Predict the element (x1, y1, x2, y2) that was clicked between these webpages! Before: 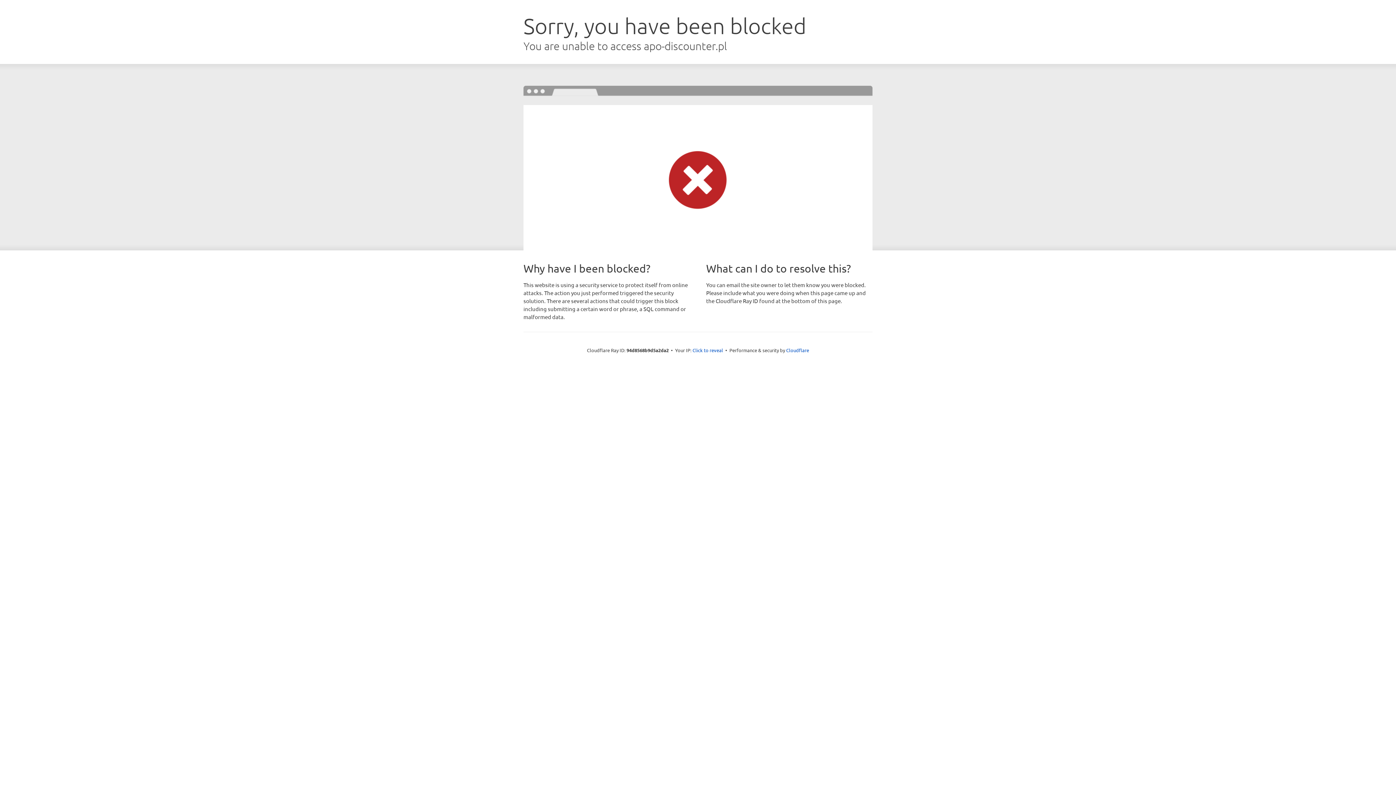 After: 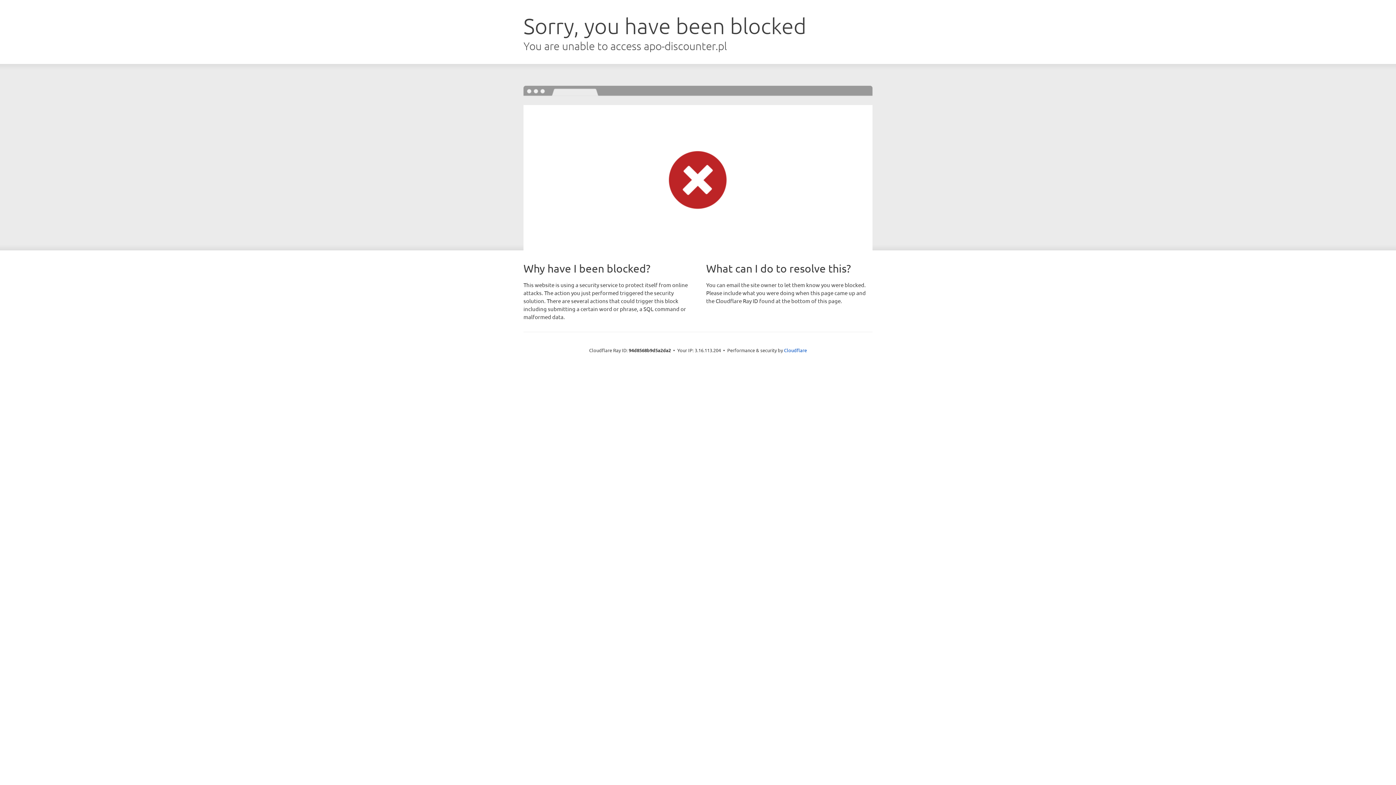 Action: label: Click to reveal bbox: (692, 346, 723, 353)